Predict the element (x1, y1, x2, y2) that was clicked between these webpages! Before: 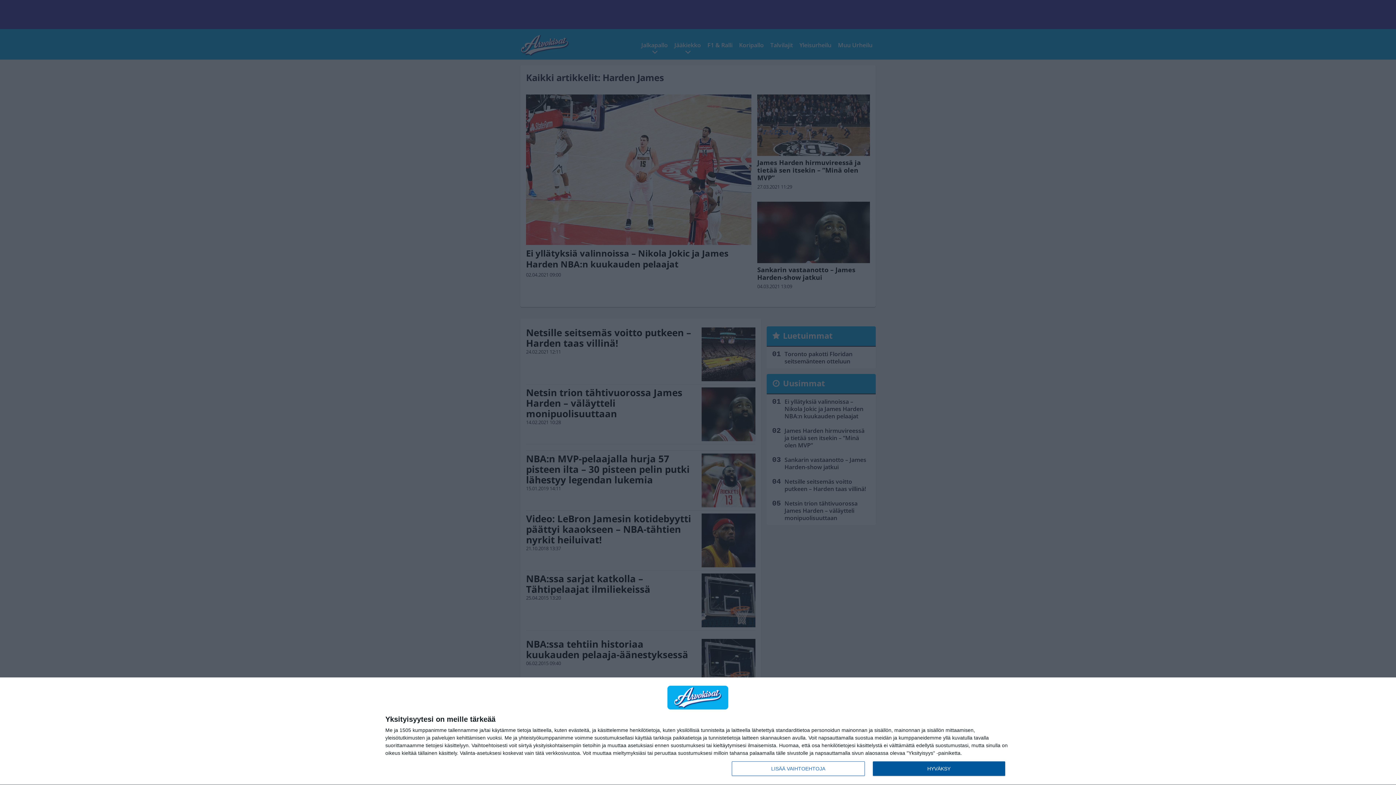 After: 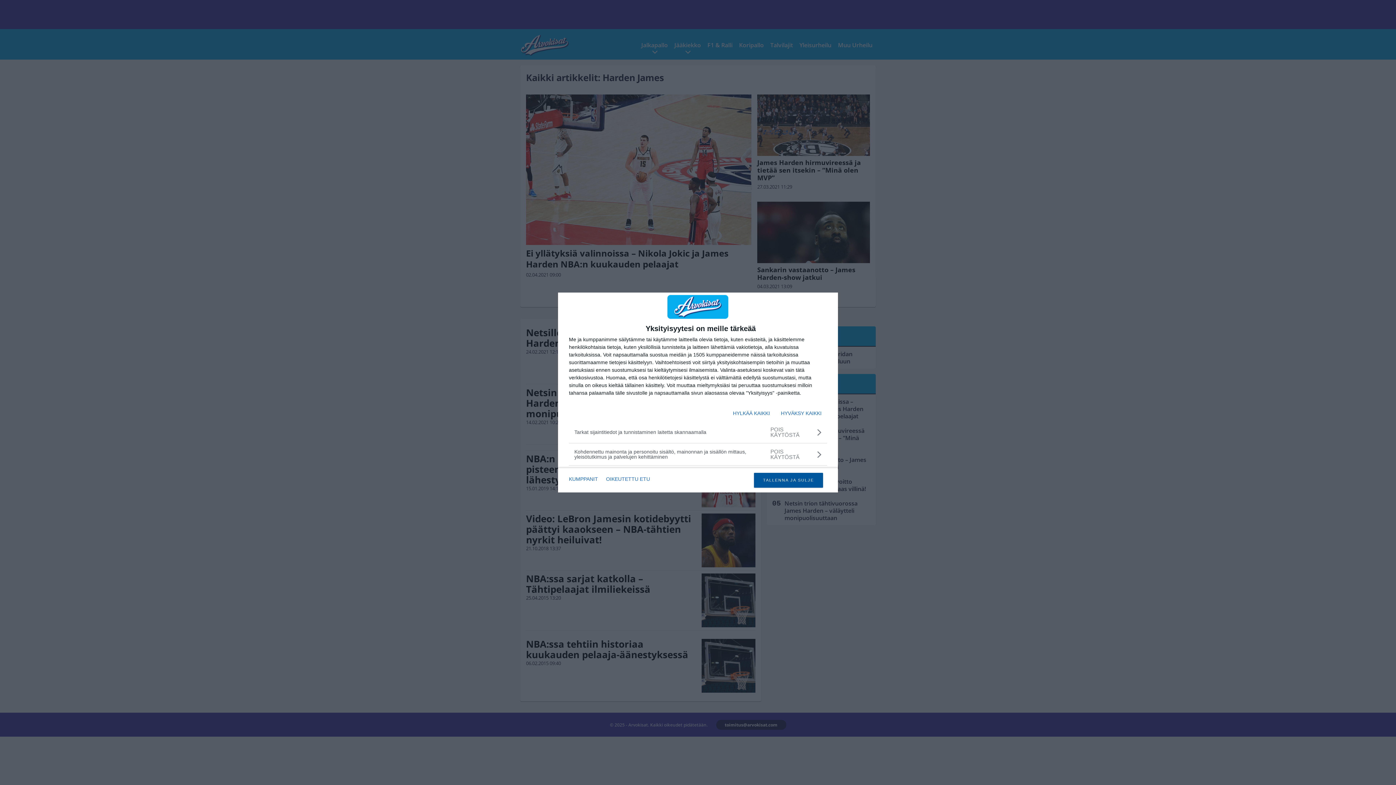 Action: label: LISÄÄ VAIHTOEHTOJA bbox: (732, 761, 864, 776)